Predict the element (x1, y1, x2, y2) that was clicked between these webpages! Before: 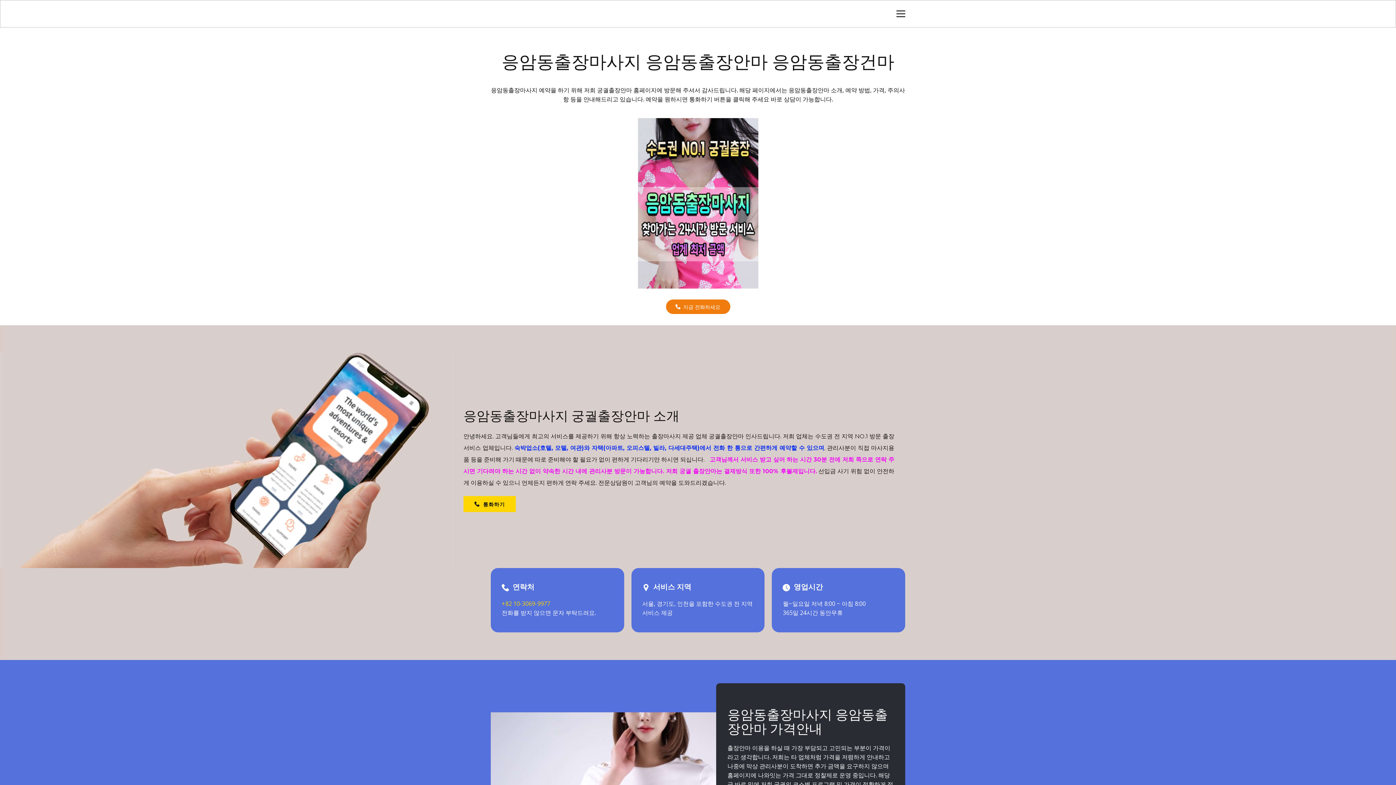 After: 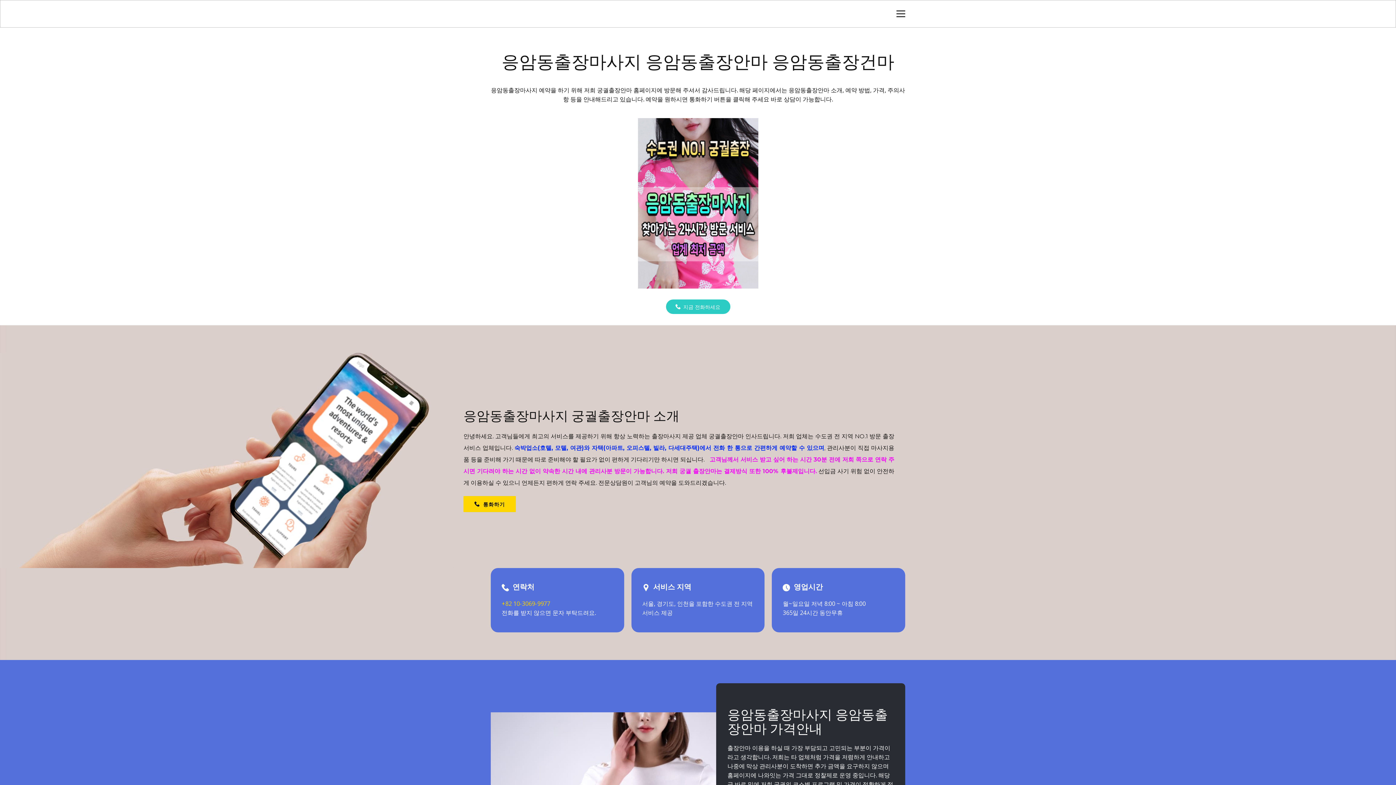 Action: bbox: (666, 299, 730, 314) label:   지금 전화하세요